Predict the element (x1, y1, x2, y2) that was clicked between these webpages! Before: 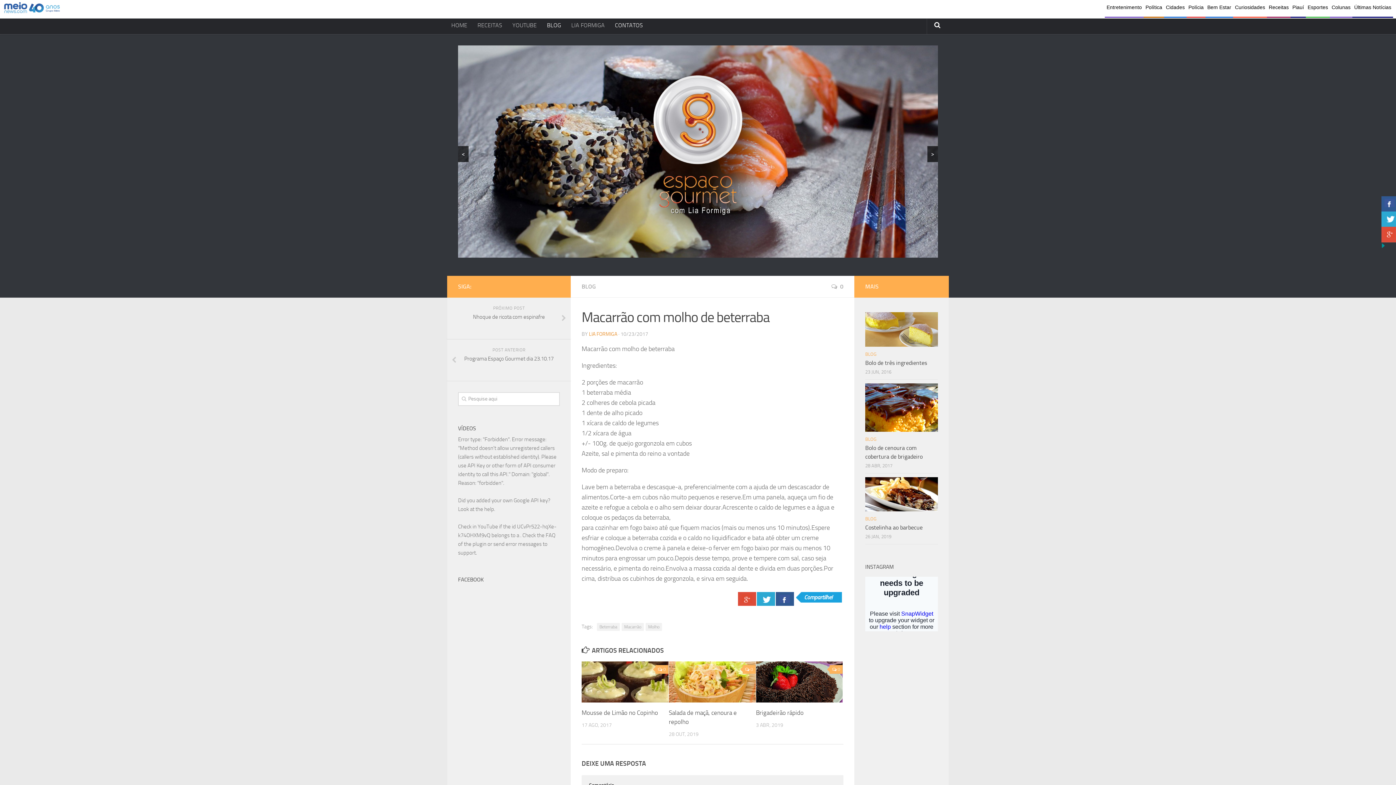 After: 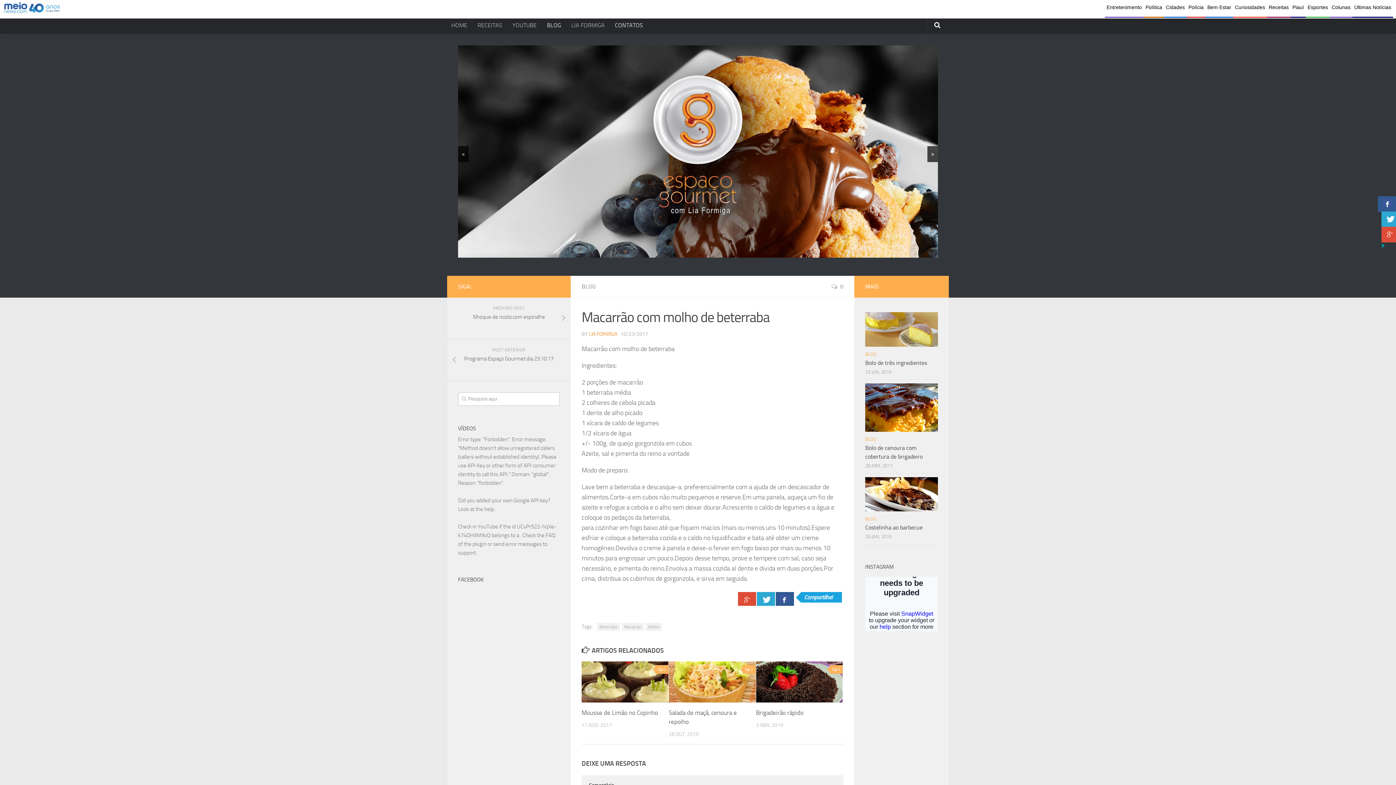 Action: bbox: (1381, 196, 1398, 212)